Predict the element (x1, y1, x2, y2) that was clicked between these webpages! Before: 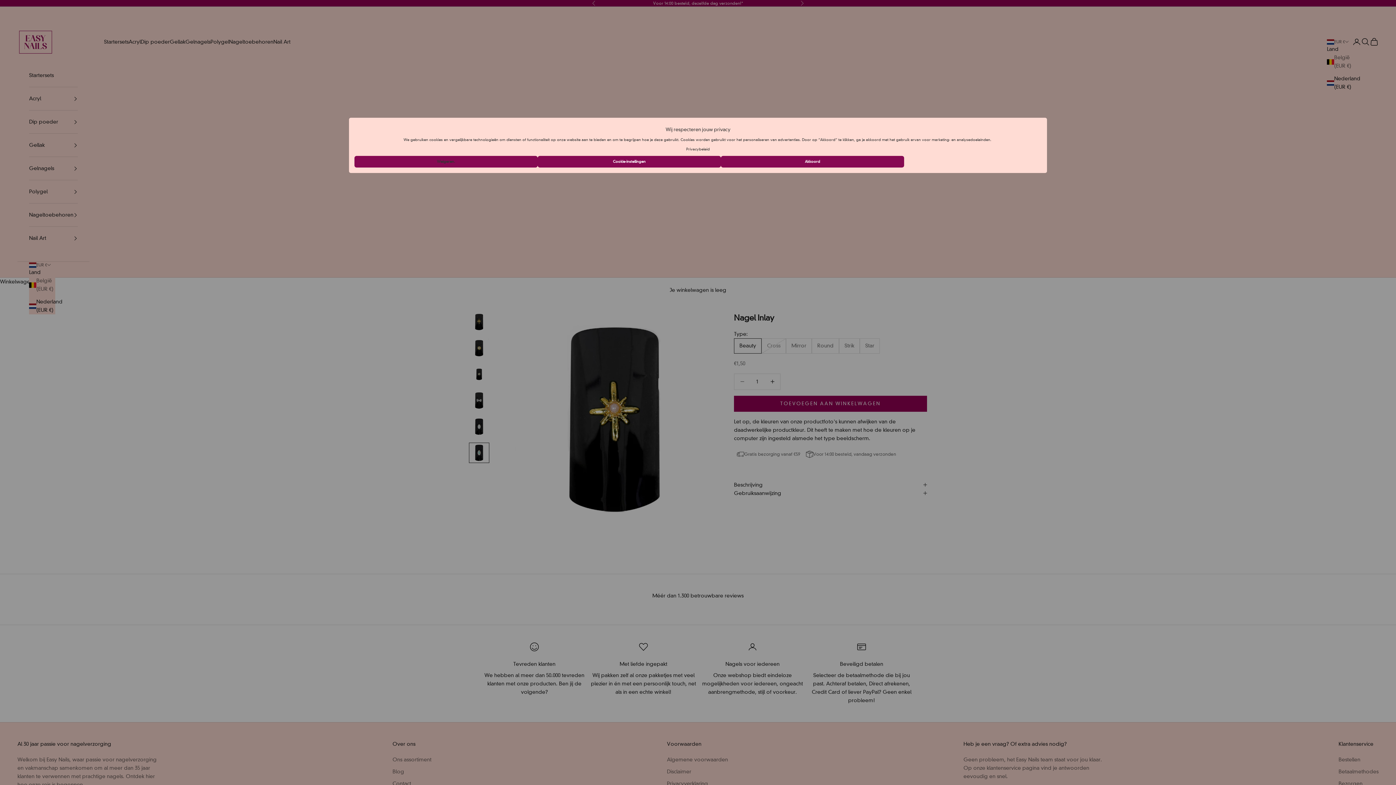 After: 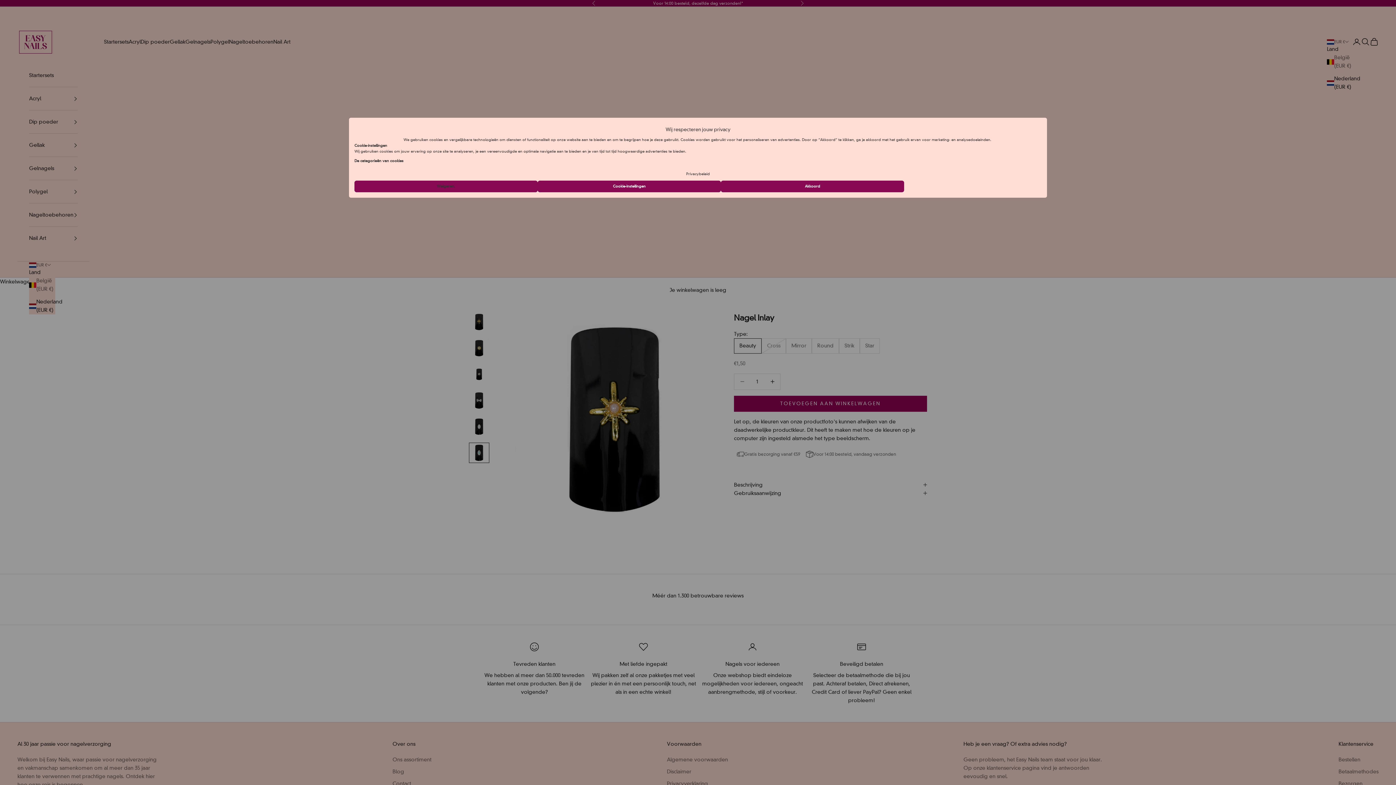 Action: label: Cookie-instellingen bbox: (537, 156, 721, 167)